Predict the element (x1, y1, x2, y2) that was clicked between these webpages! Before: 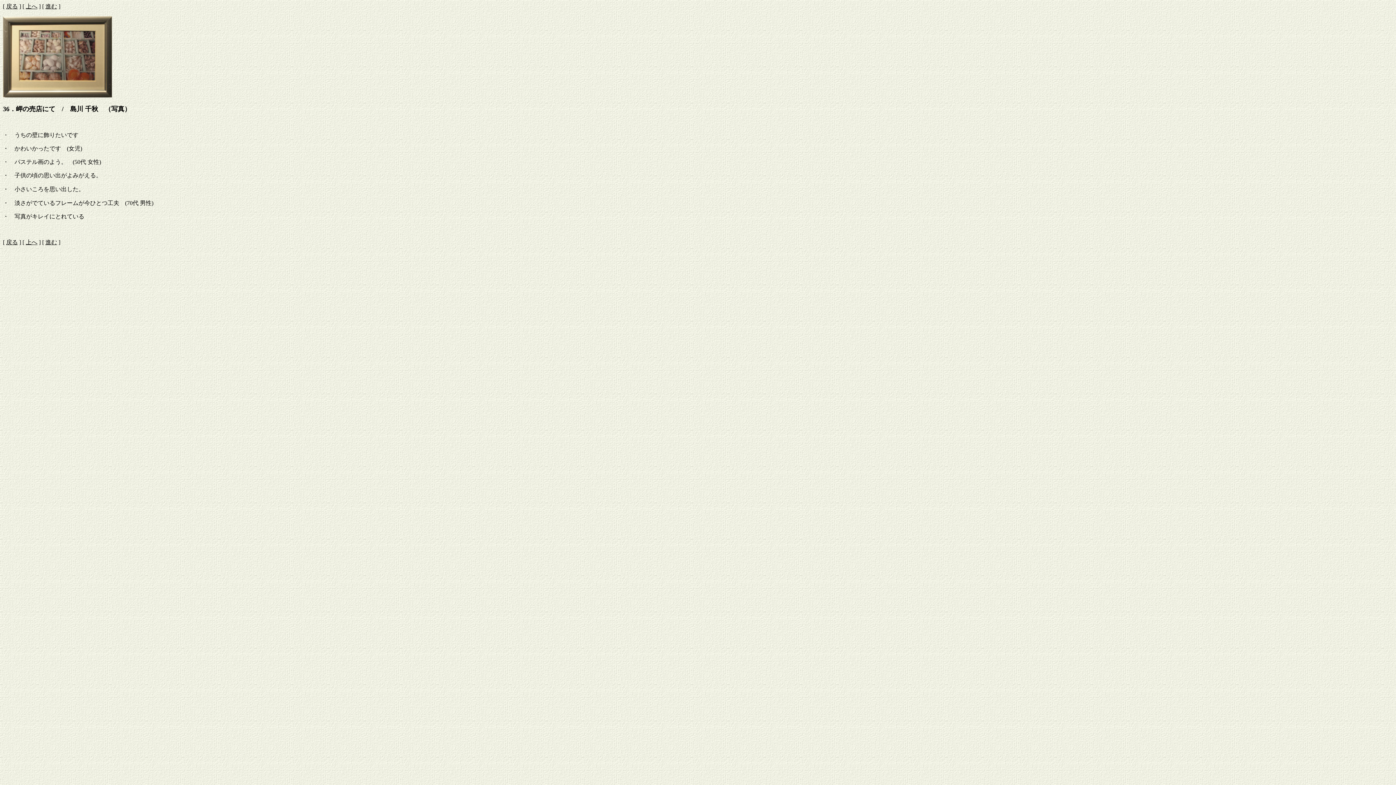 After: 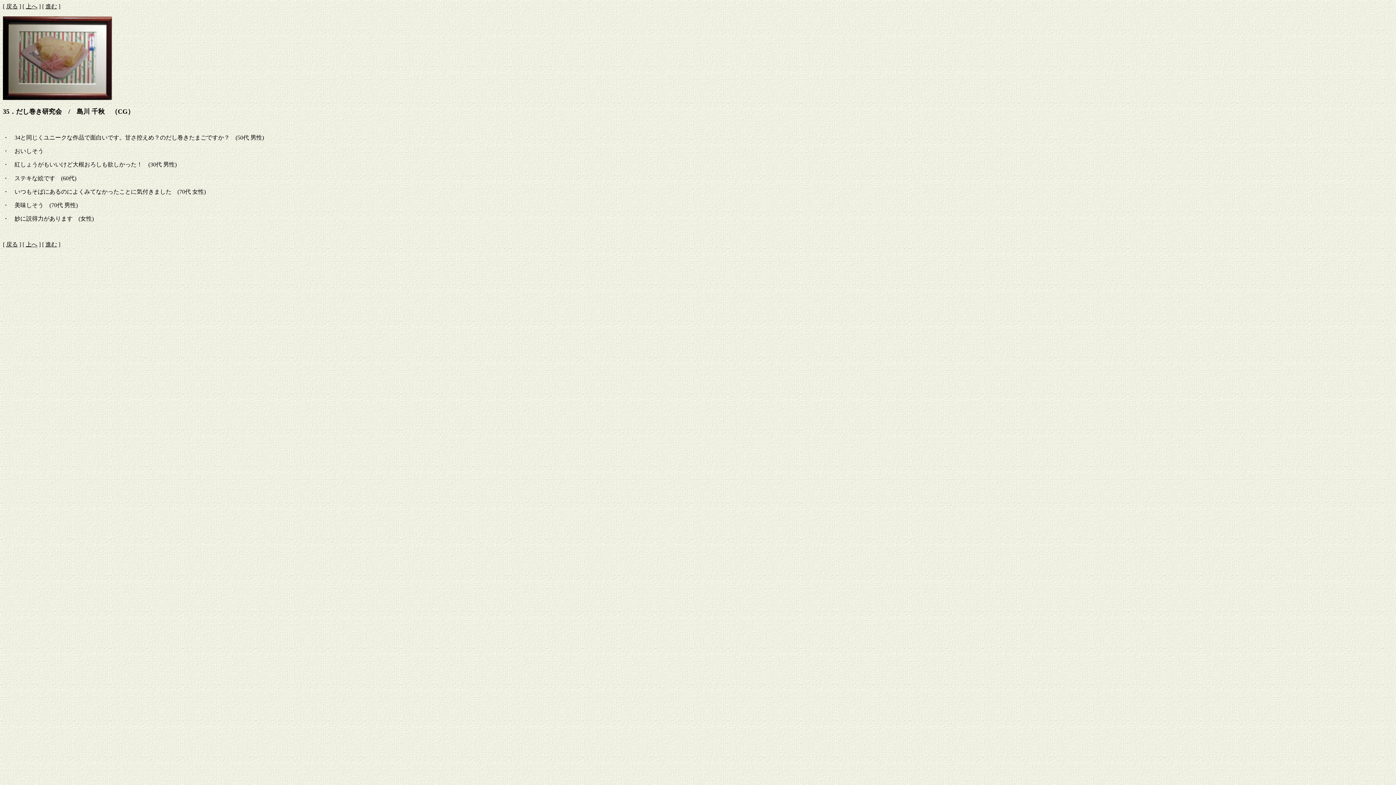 Action: bbox: (6, 239, 17, 245) label: 戻る